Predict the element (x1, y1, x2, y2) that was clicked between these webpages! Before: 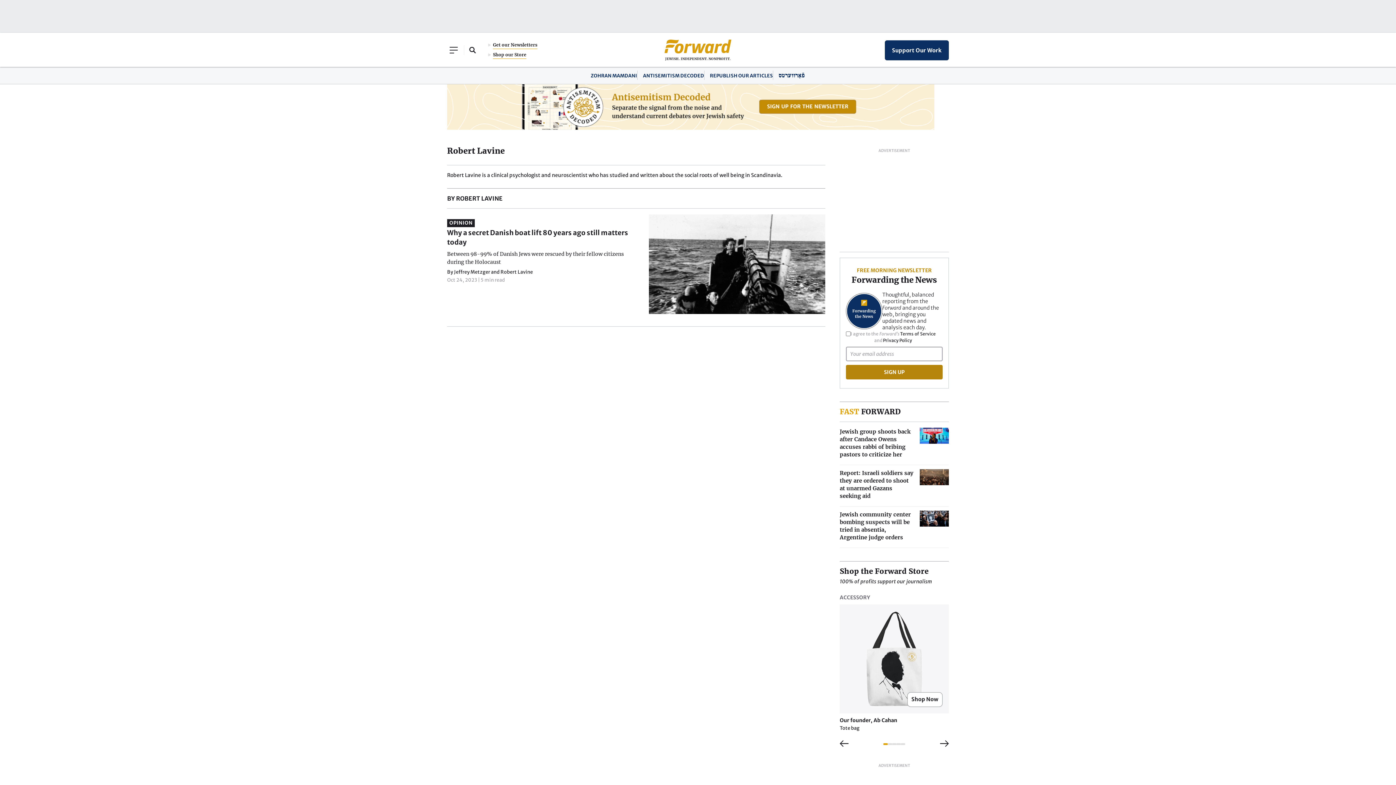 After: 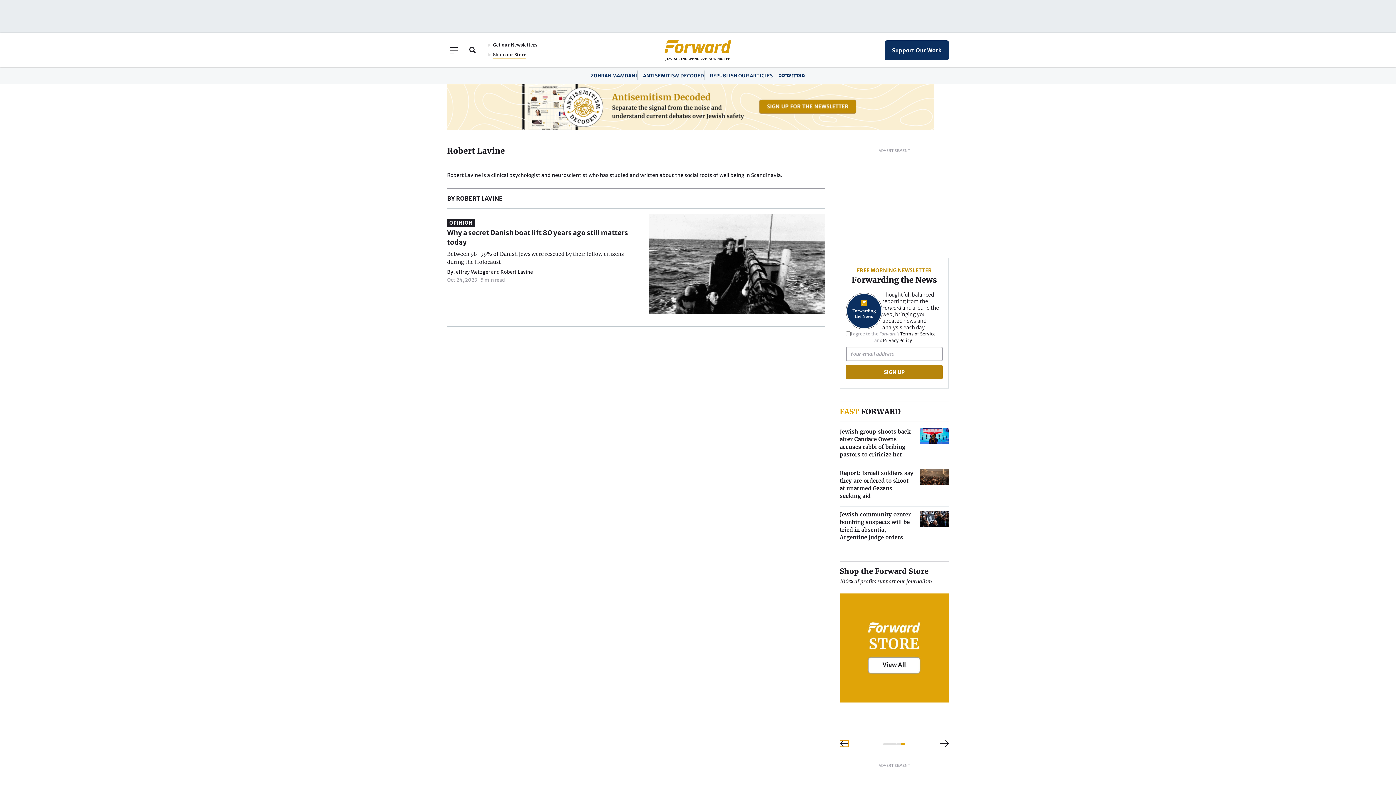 Action: bbox: (840, 740, 848, 747) label: Previous